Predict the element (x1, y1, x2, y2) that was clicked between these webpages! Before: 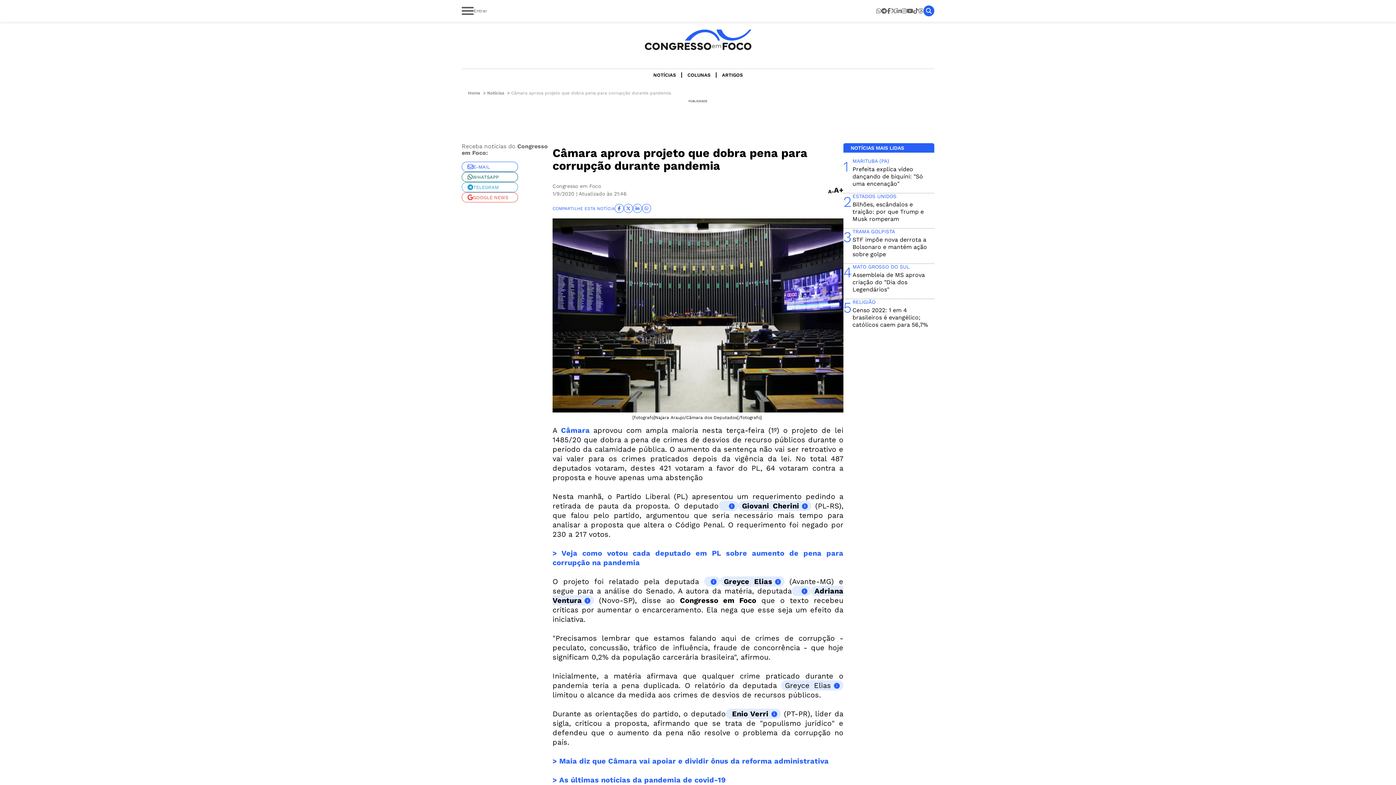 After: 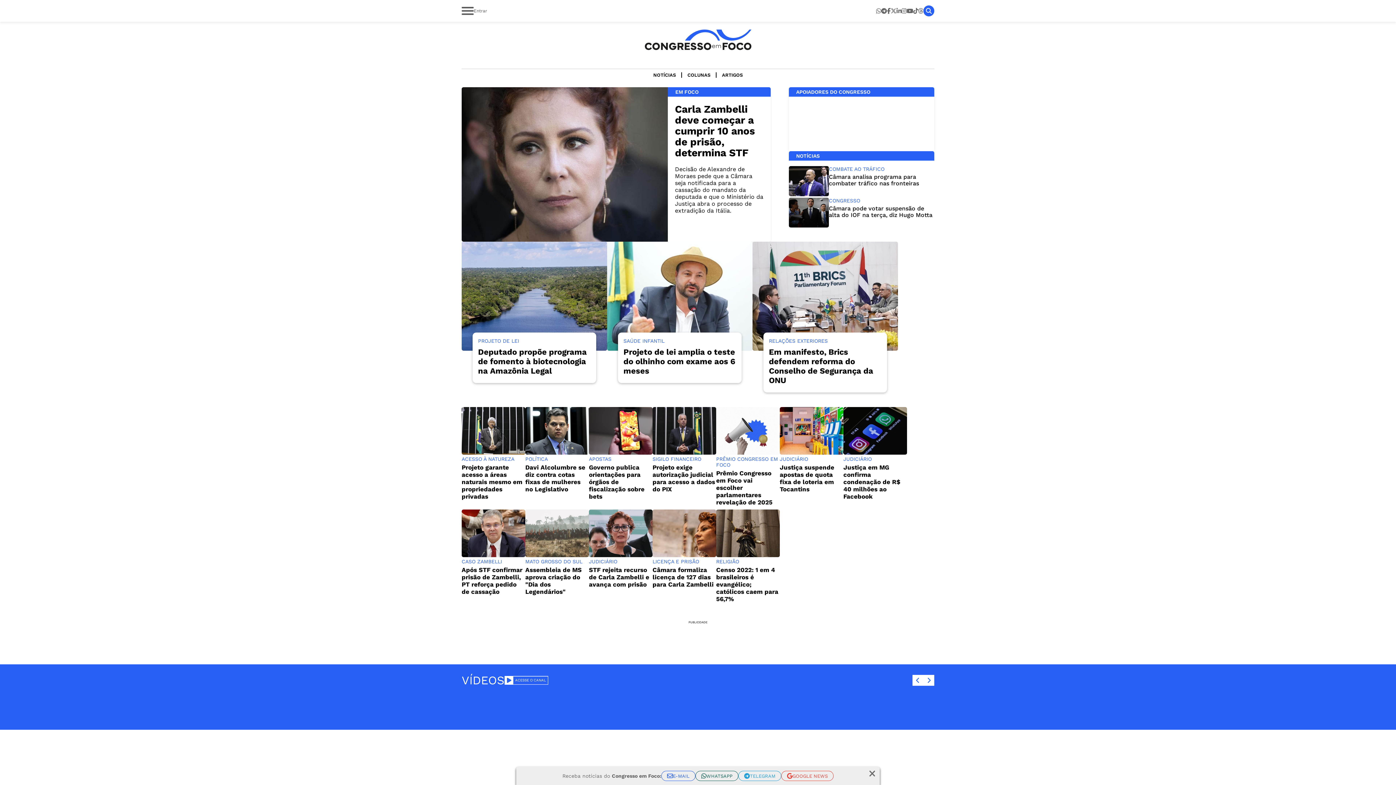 Action: bbox: (486, 89, 505, 96) label: Notícias